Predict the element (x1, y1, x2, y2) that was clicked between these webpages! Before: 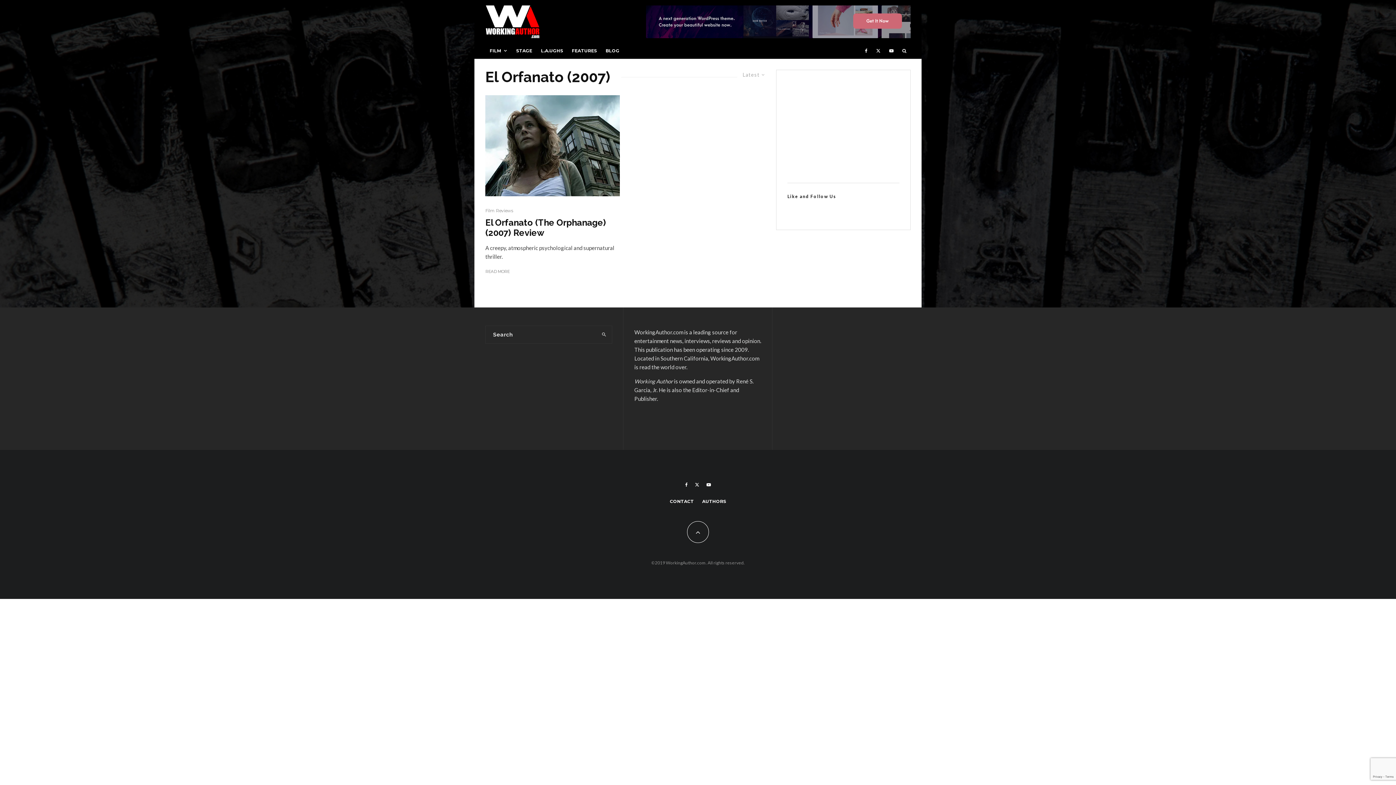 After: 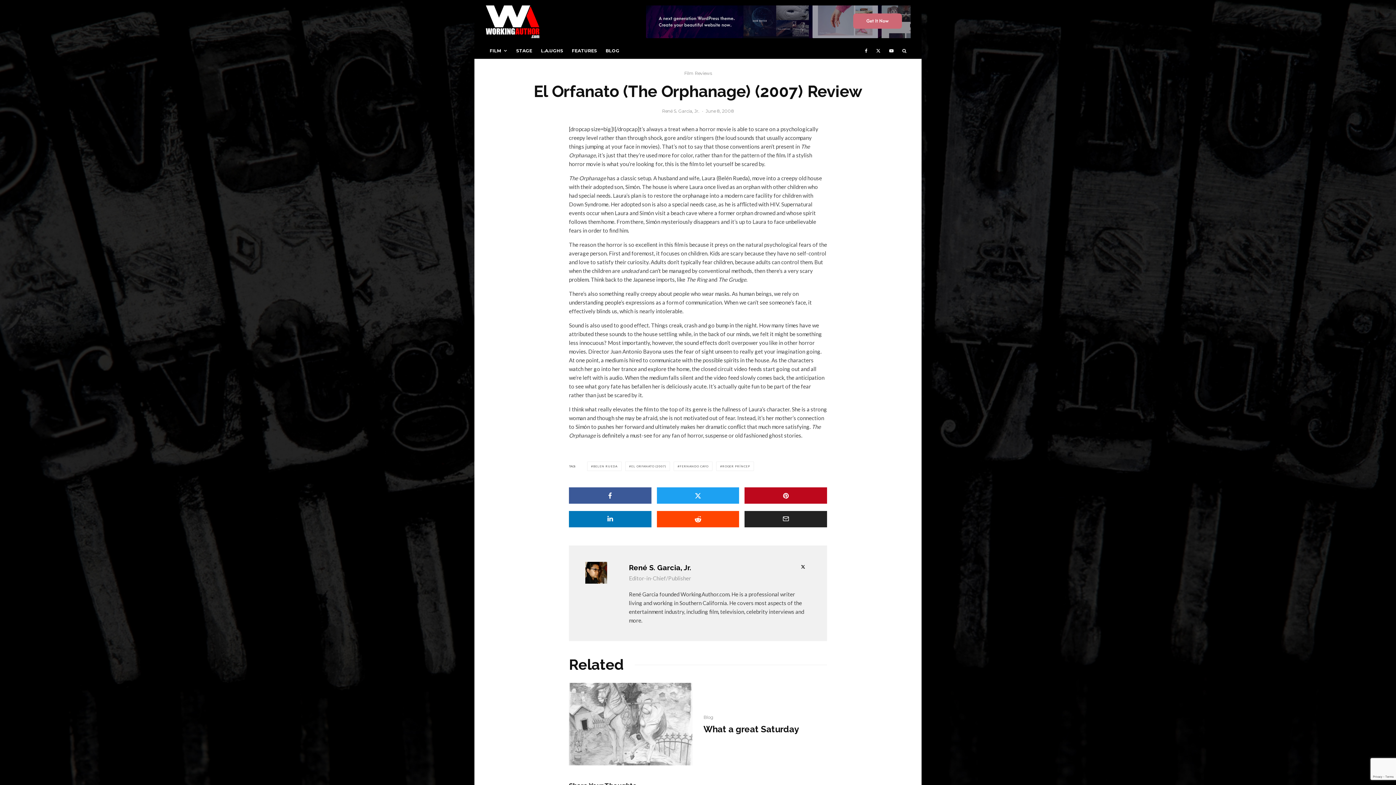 Action: label: El Orfanato (The Orphanage) (2007) Review bbox: (485, 217, 620, 238)